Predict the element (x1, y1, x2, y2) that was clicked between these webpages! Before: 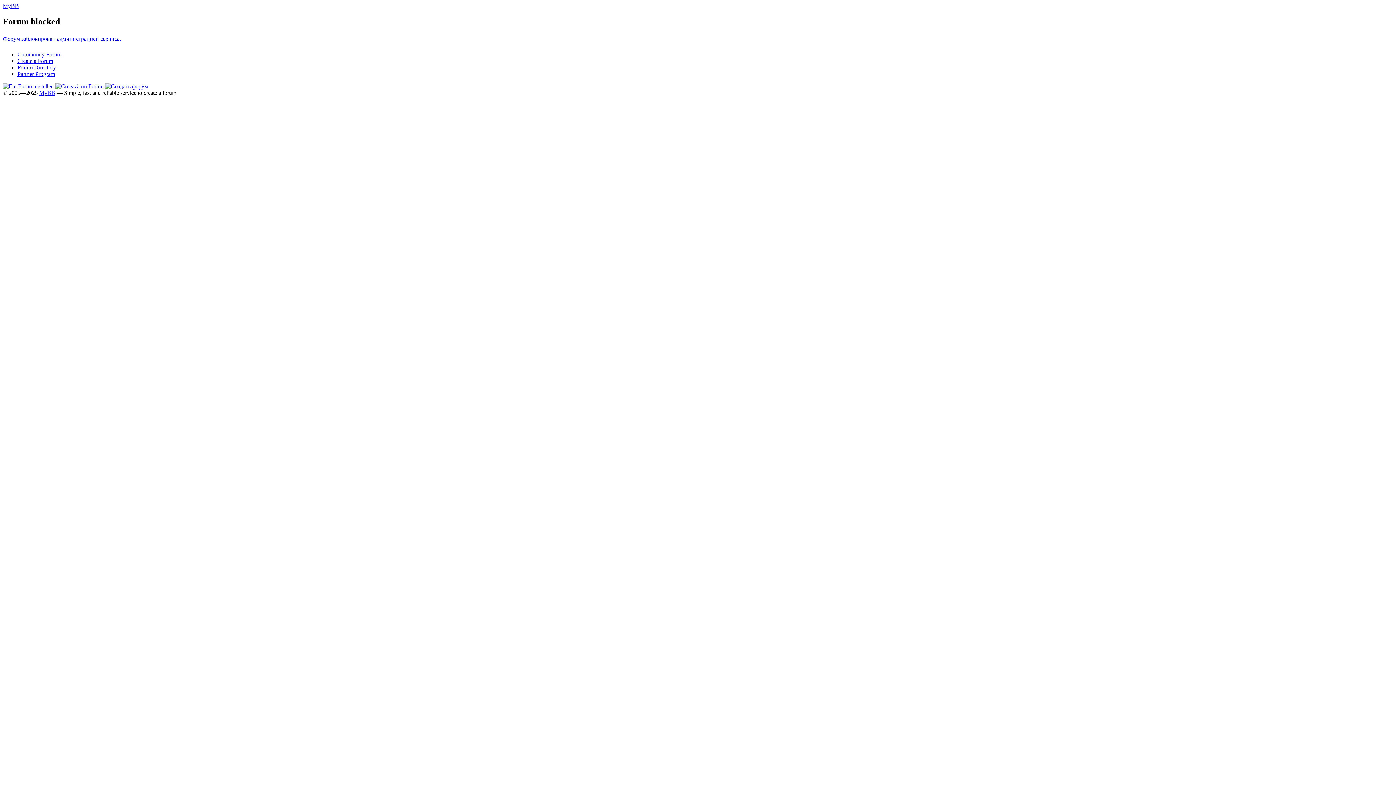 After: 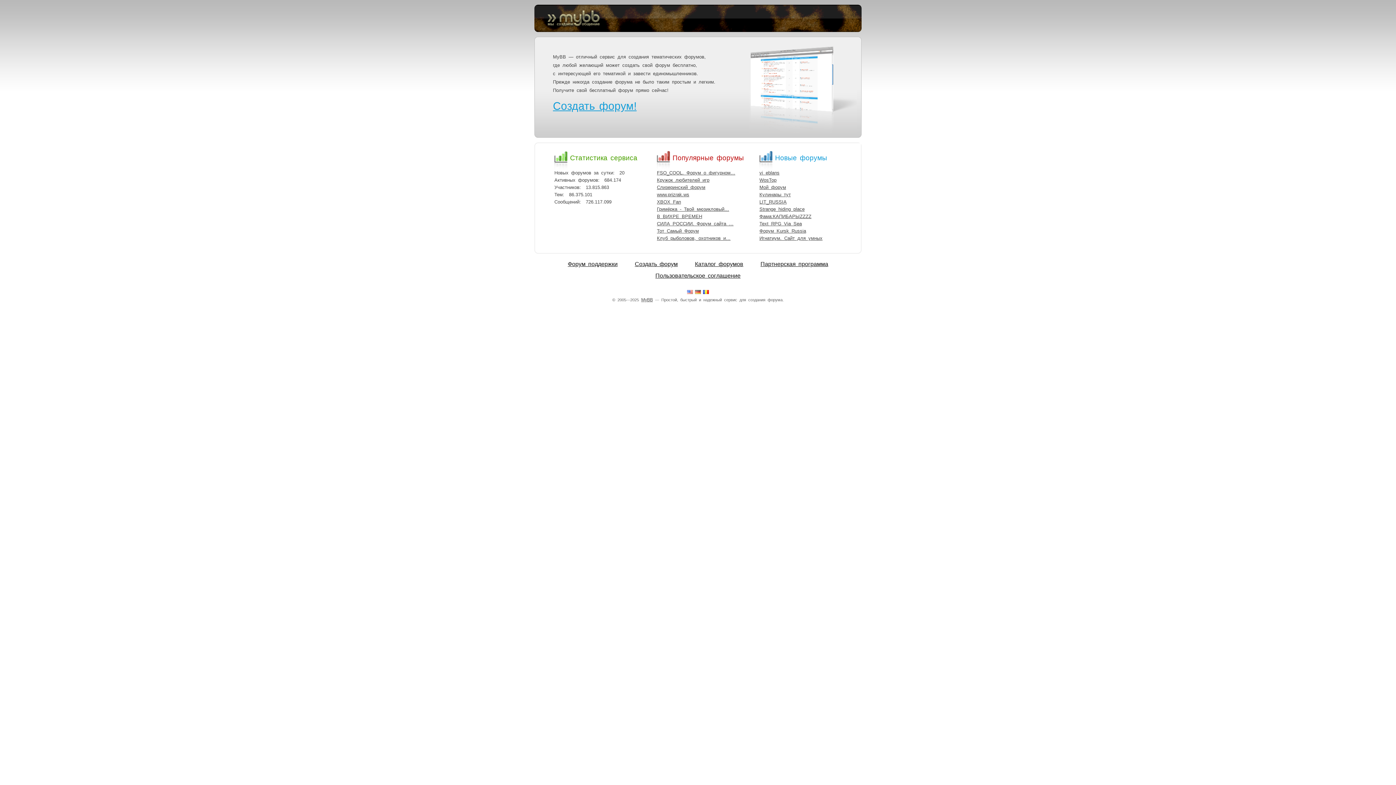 Action: bbox: (105, 83, 148, 89)